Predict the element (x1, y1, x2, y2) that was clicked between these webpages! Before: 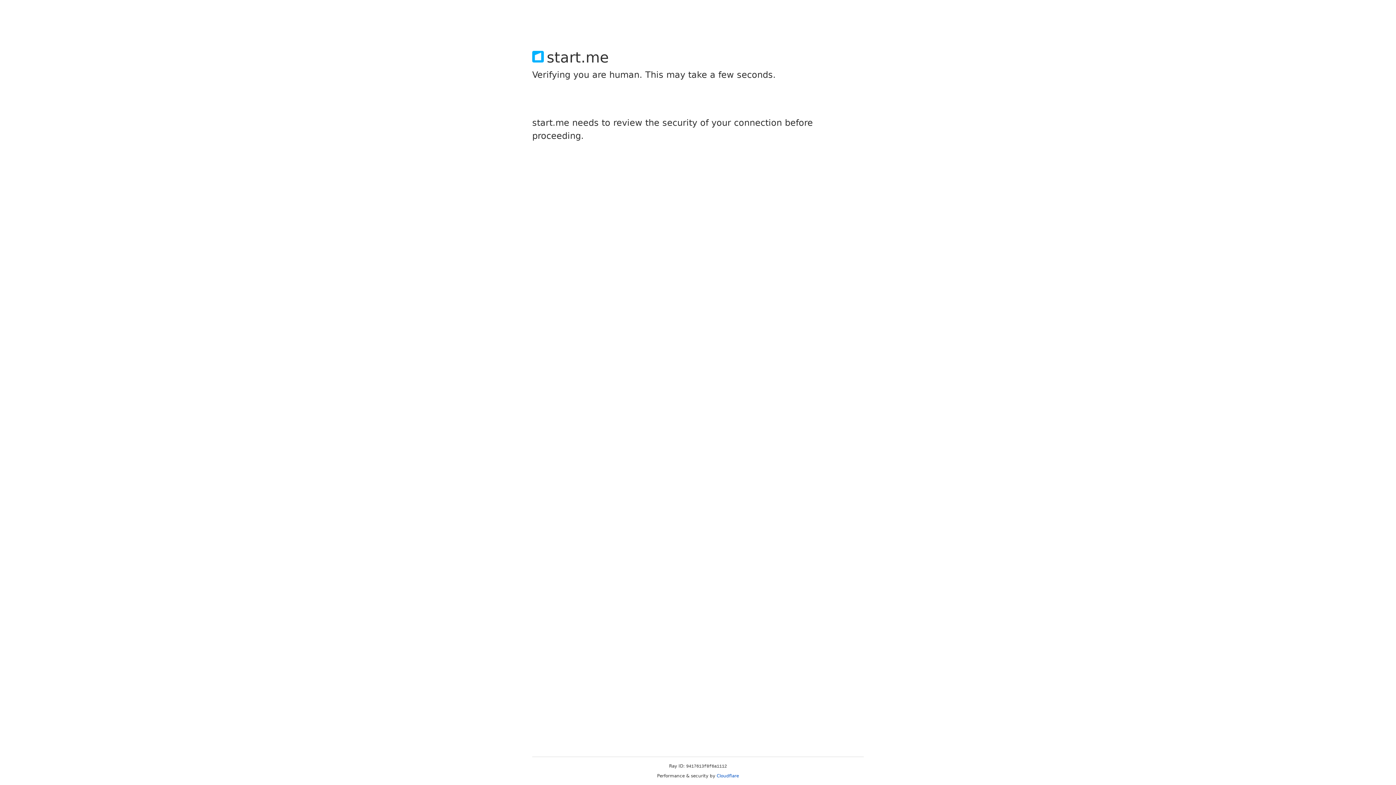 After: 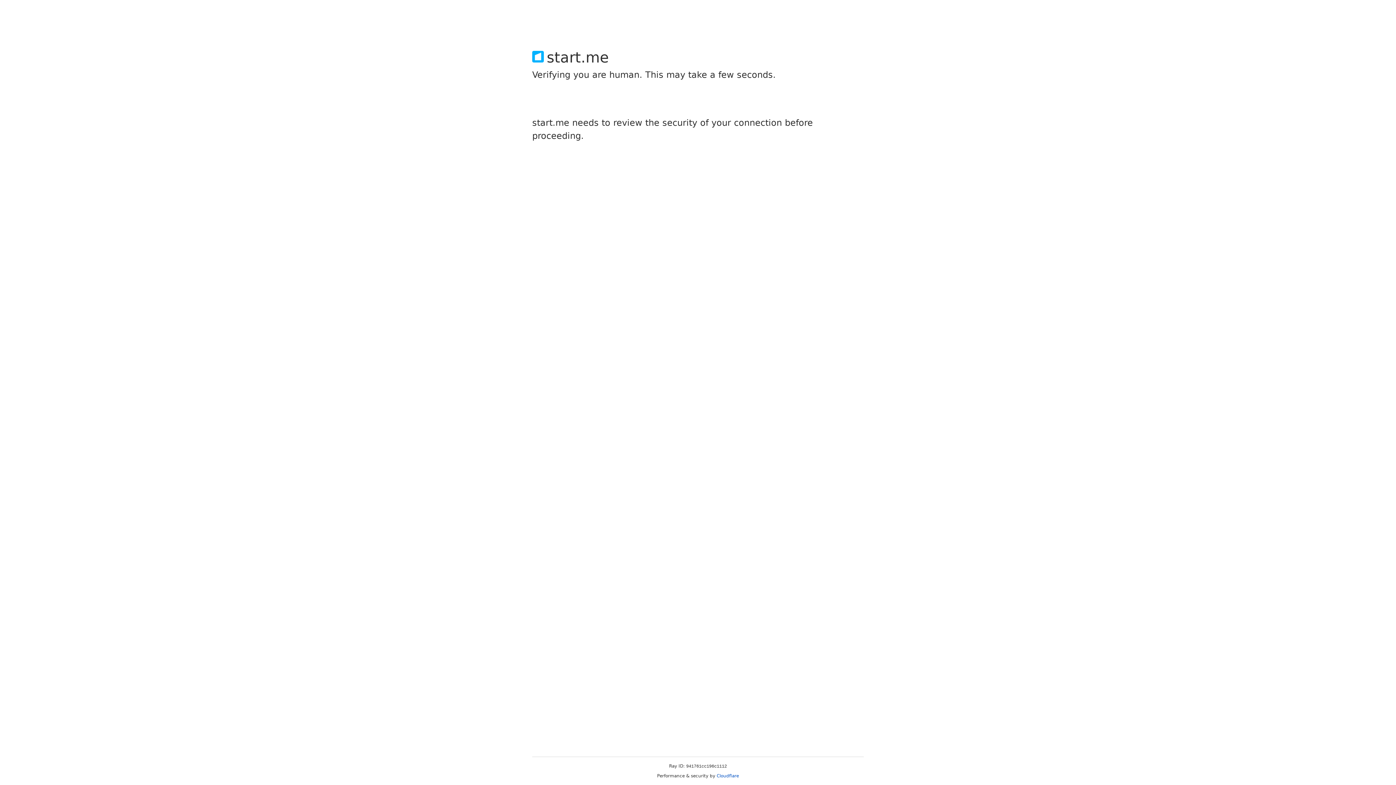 Action: bbox: (716, 773, 739, 778) label: Cloudflare